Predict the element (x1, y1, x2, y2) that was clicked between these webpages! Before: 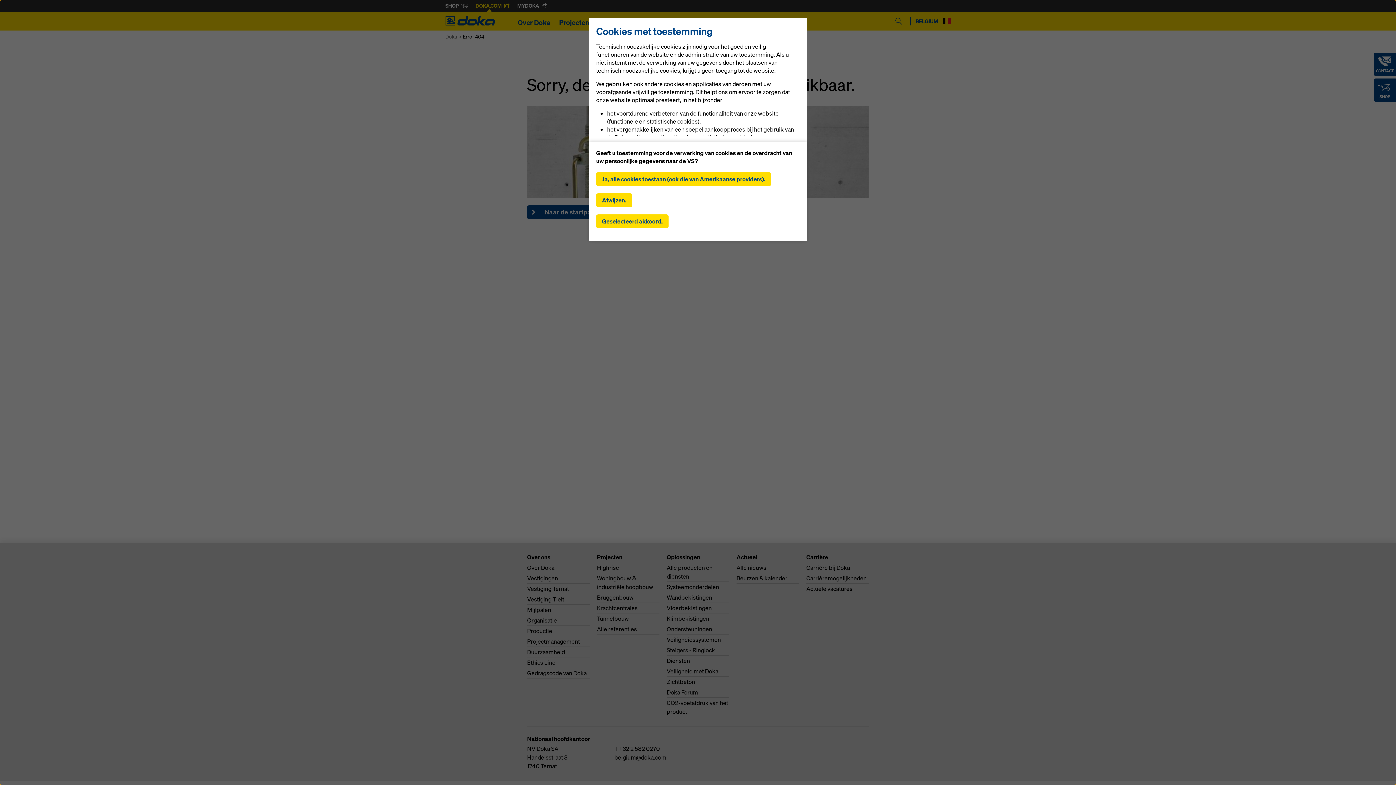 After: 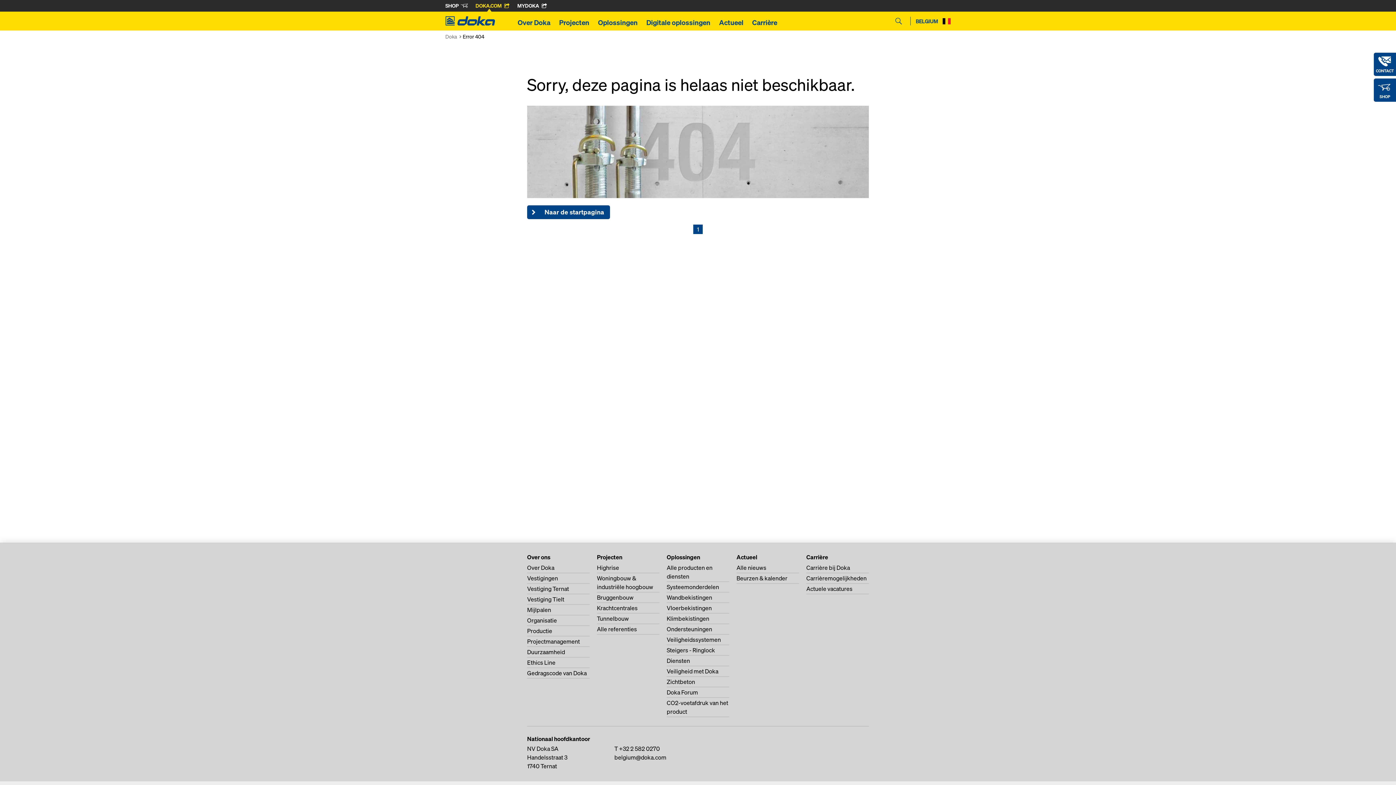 Action: label: Ja, alle cookies toestaan (ook die van Amerikaanse providers). bbox: (596, 172, 771, 186)